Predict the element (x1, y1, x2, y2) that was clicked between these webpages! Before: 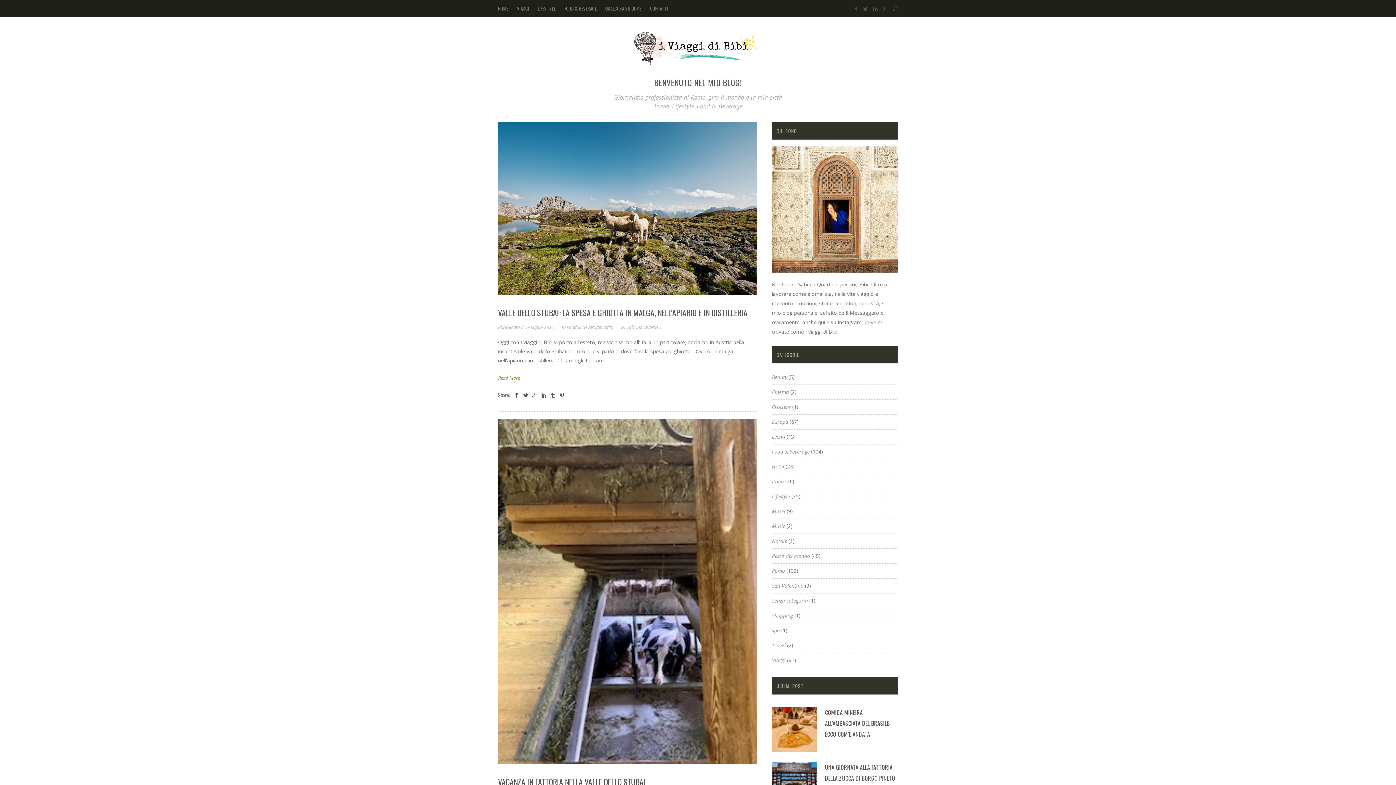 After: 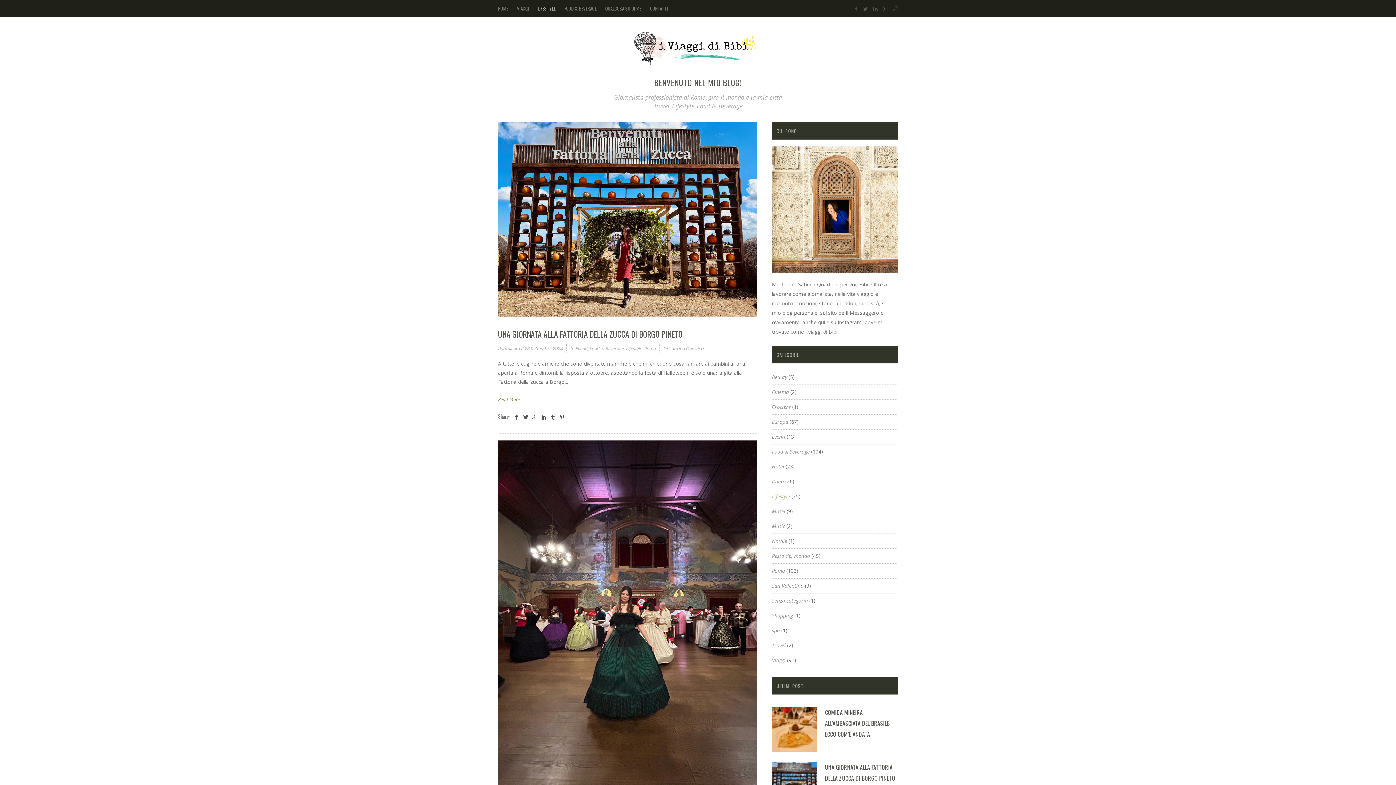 Action: bbox: (772, 492, 790, 499) label: Lifestyle